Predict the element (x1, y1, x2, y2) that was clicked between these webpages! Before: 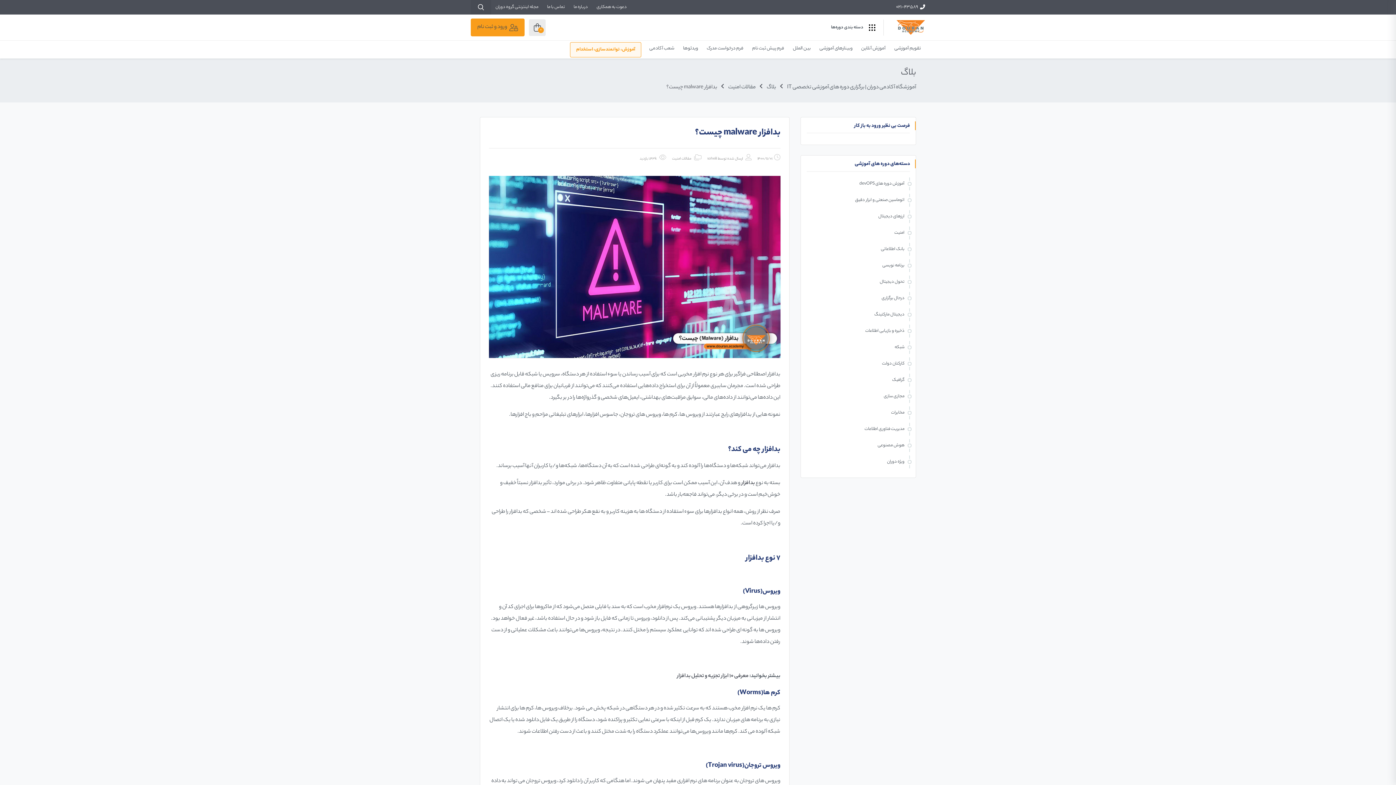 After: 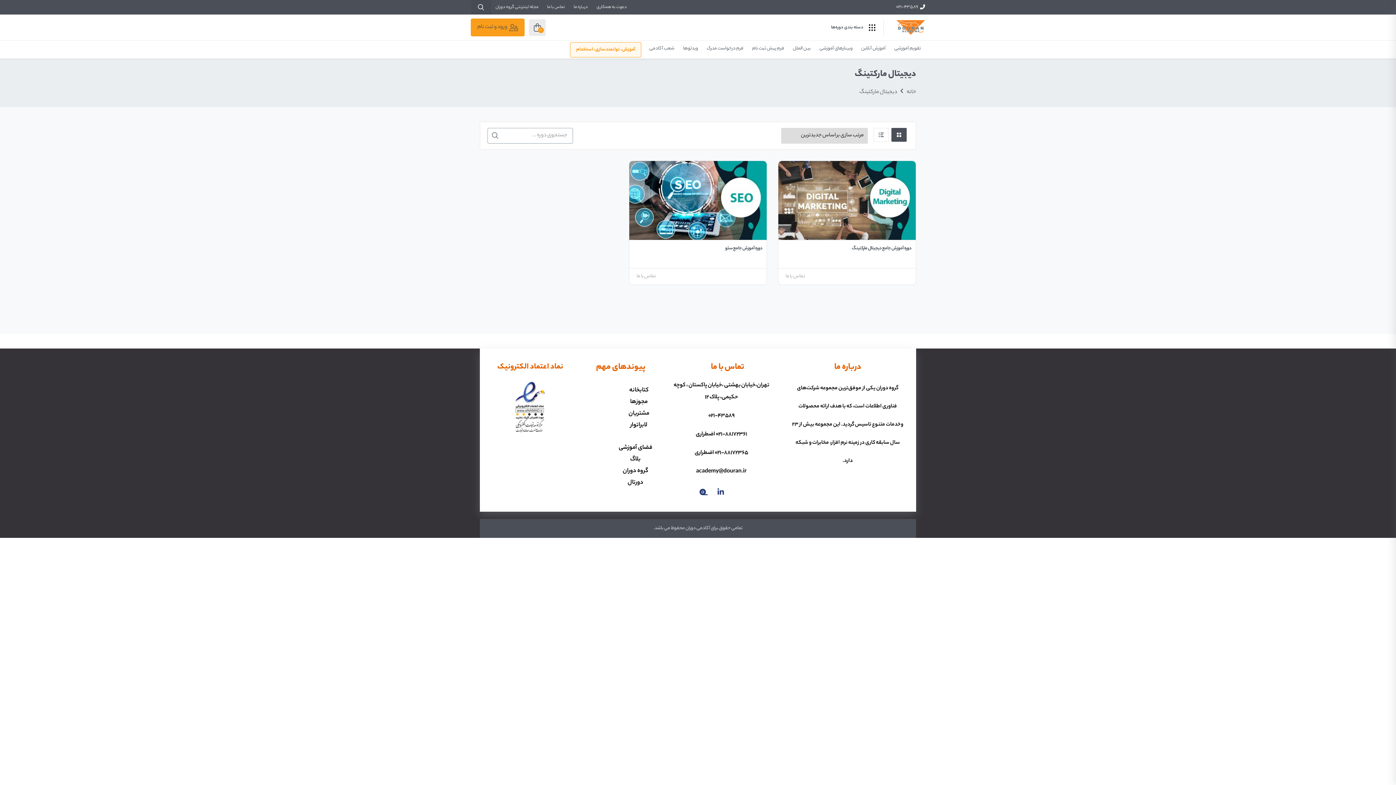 Action: label: دیجیتال مارکتینگ bbox: (874, 311, 904, 318)